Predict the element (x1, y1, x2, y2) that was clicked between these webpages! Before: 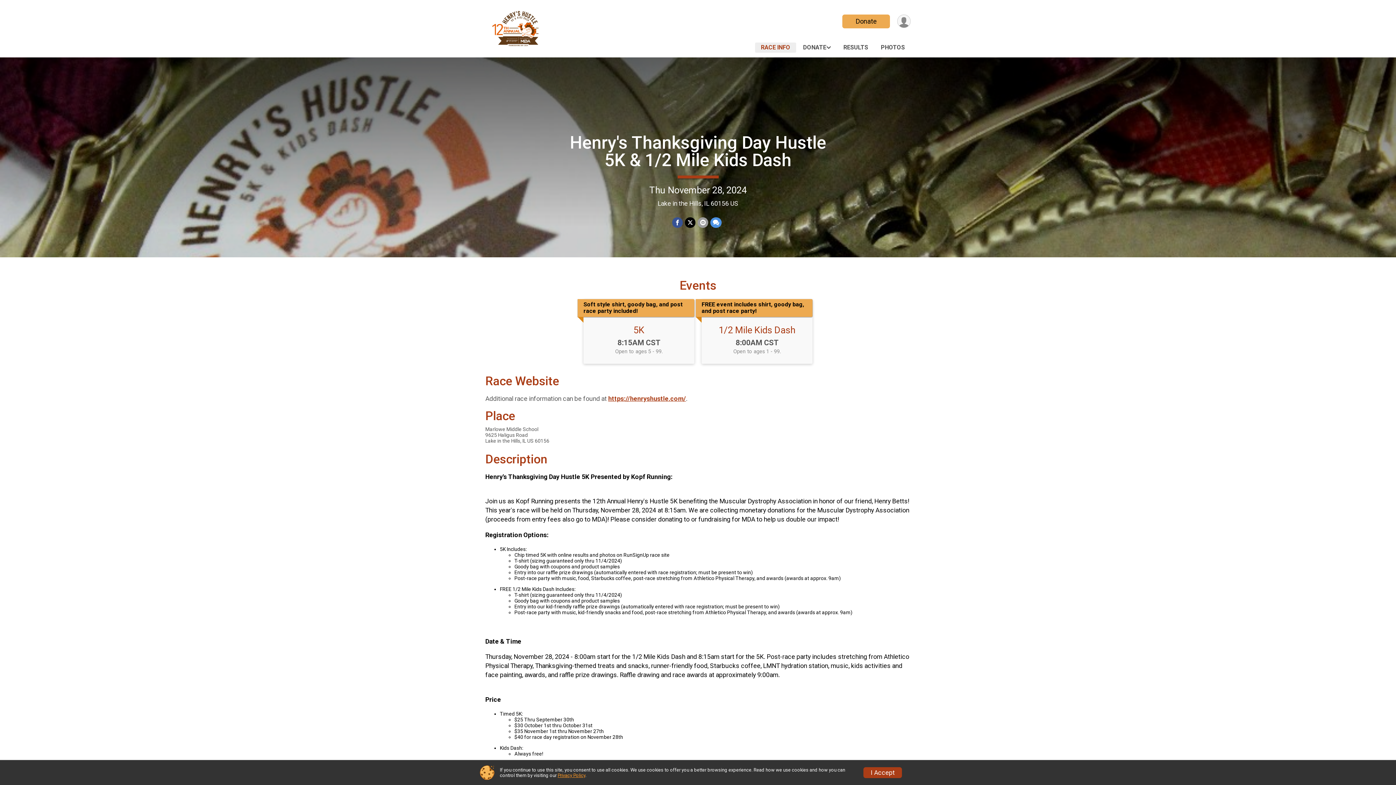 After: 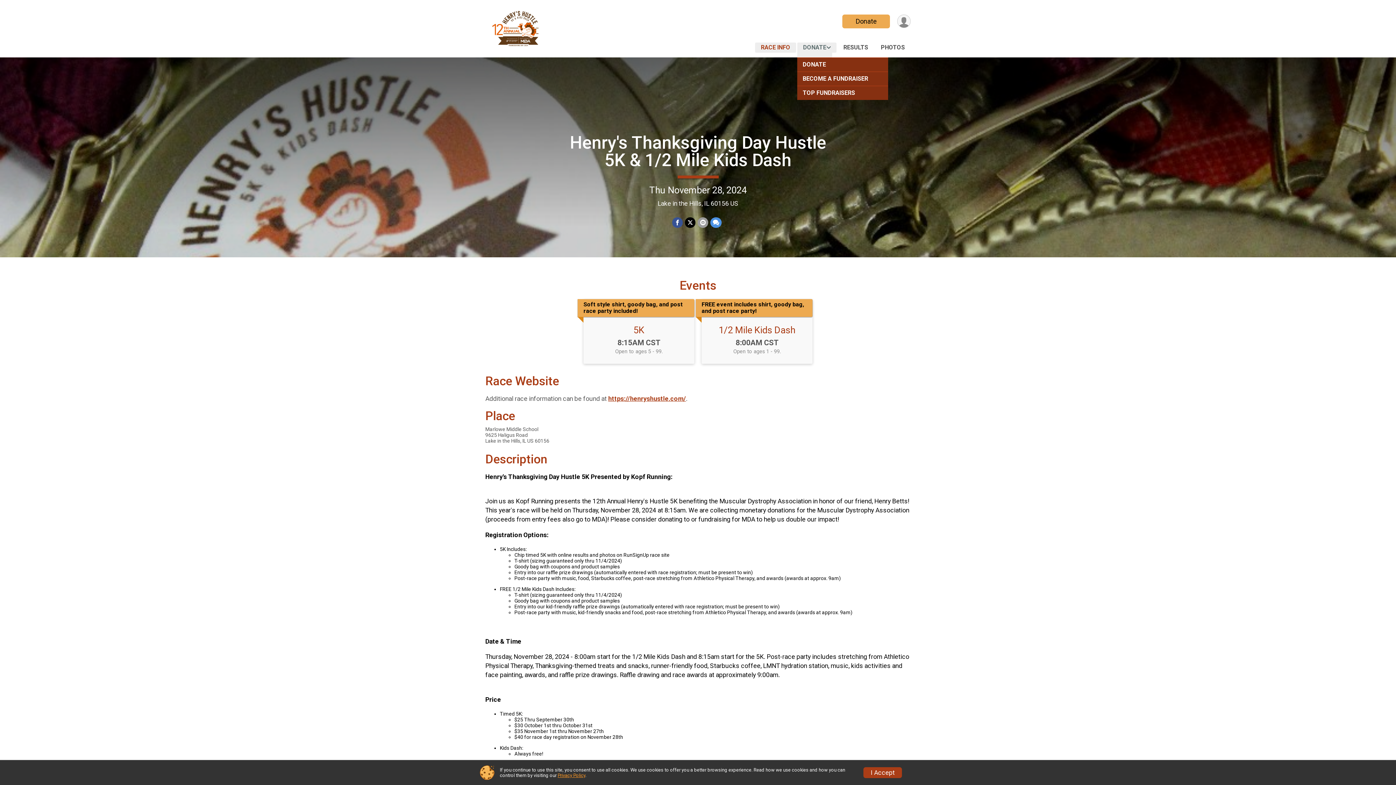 Action: bbox: (799, 42, 834, 52) label: DONATE